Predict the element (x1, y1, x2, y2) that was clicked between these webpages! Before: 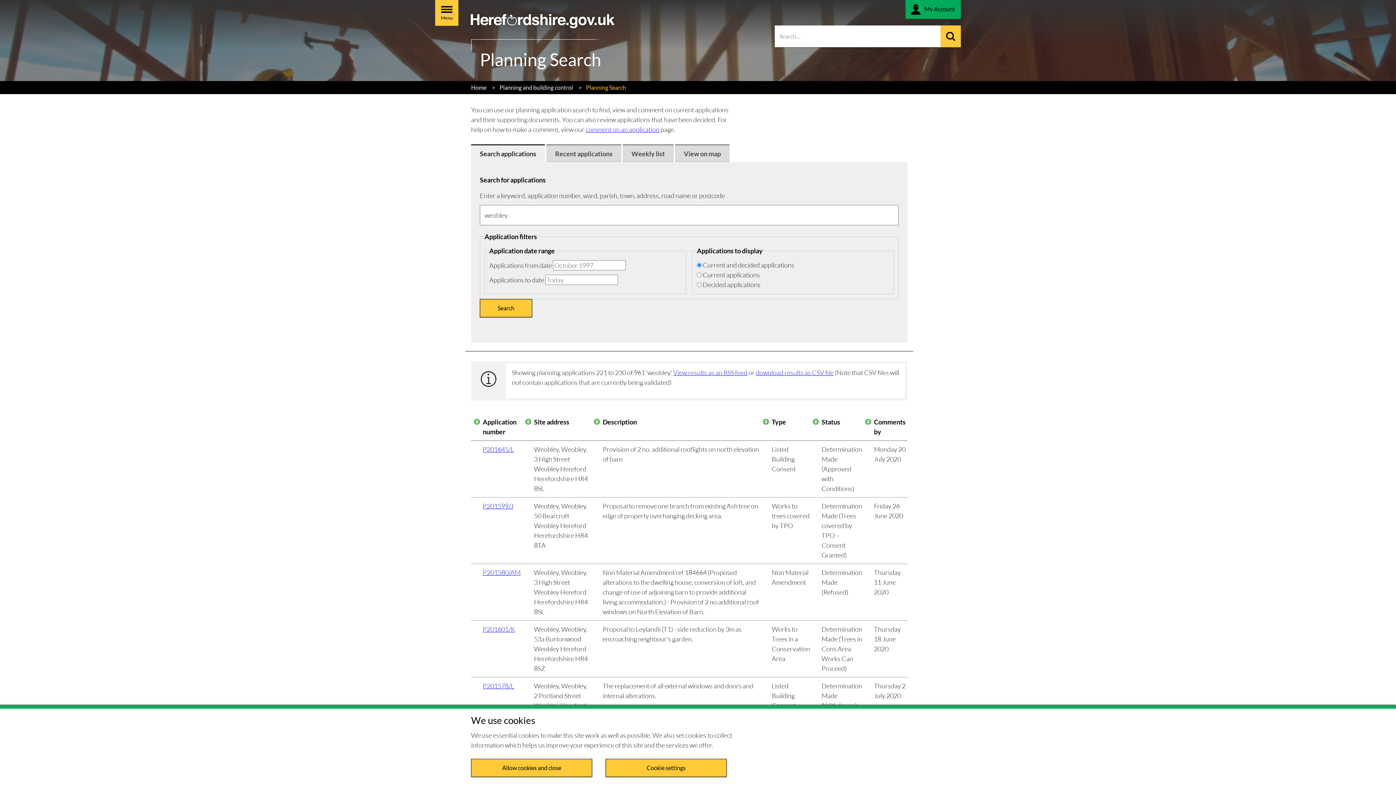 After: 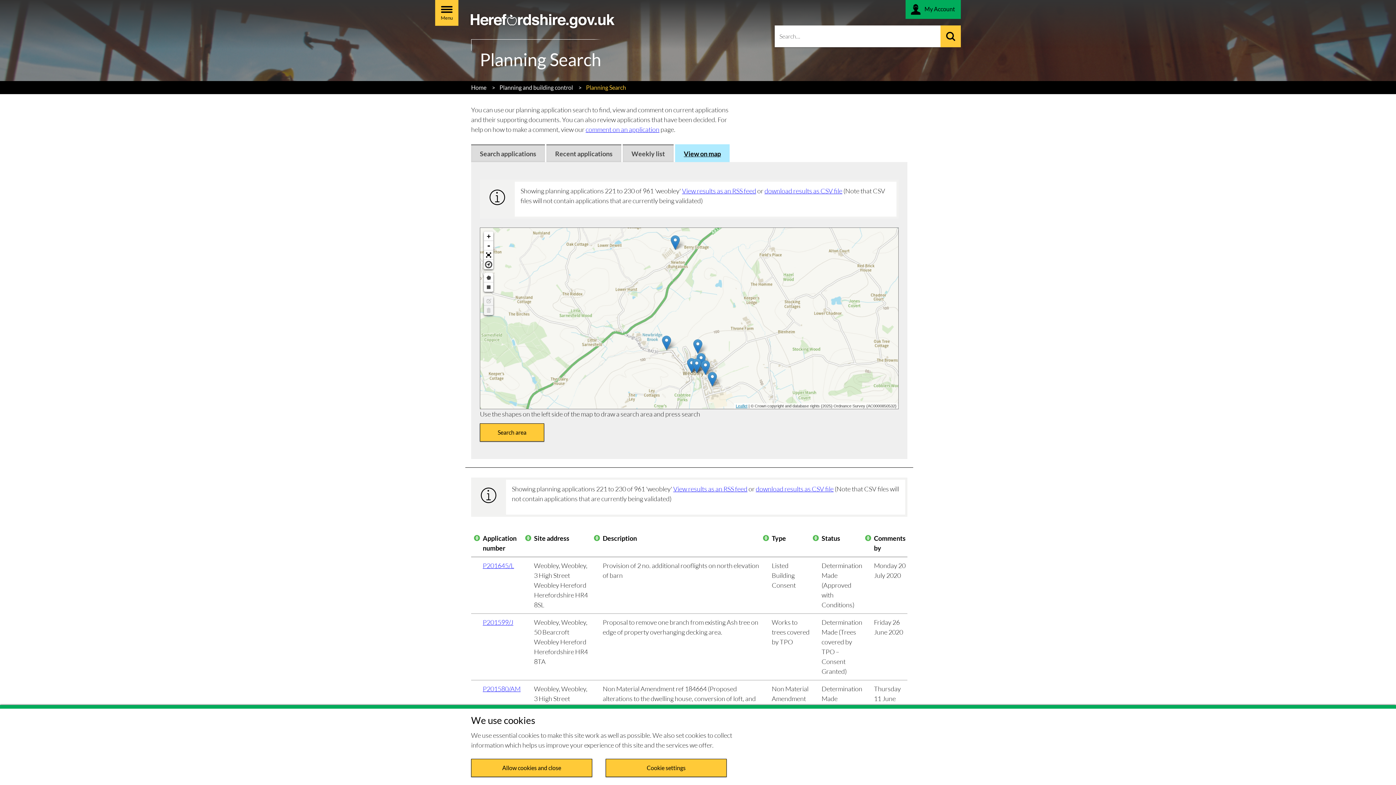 Action: label: View on map bbox: (675, 144, 729, 162)